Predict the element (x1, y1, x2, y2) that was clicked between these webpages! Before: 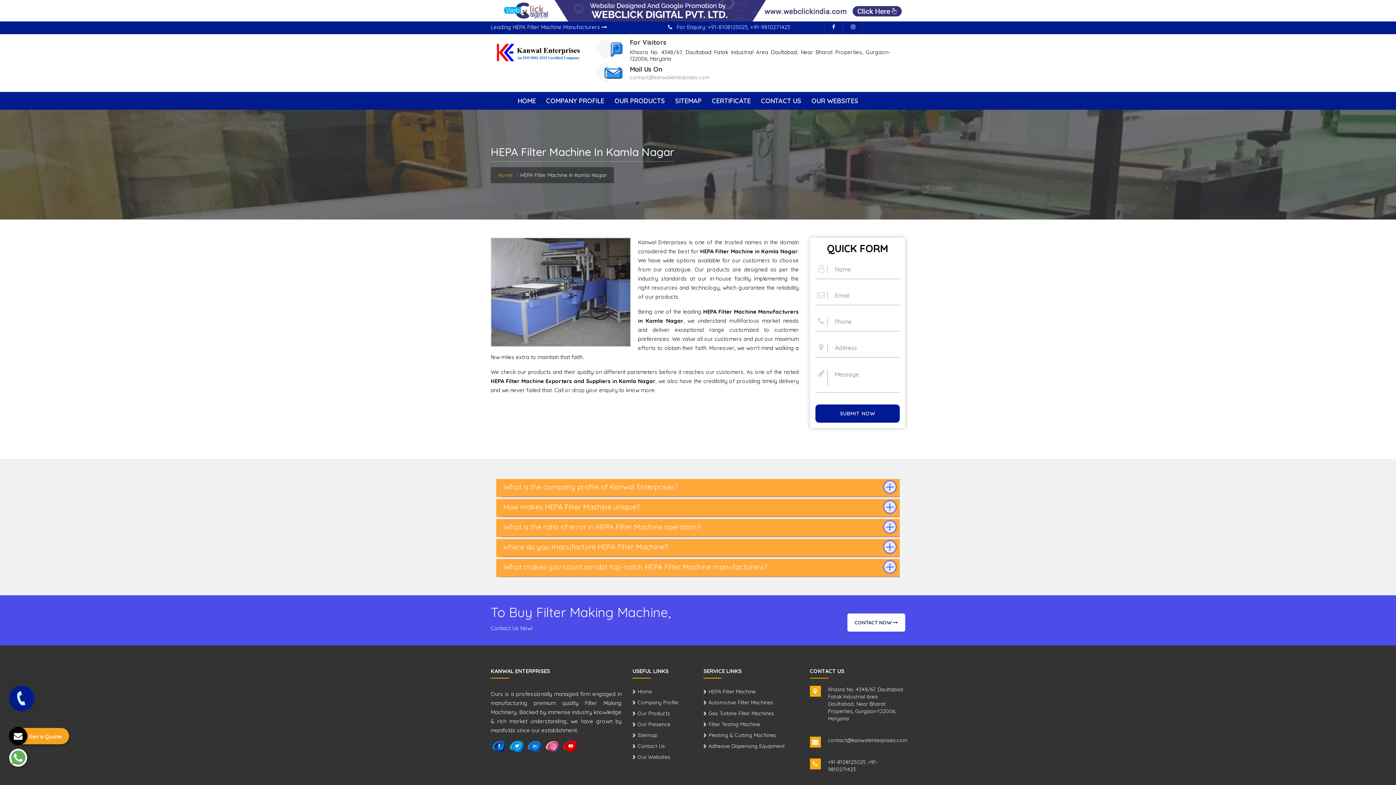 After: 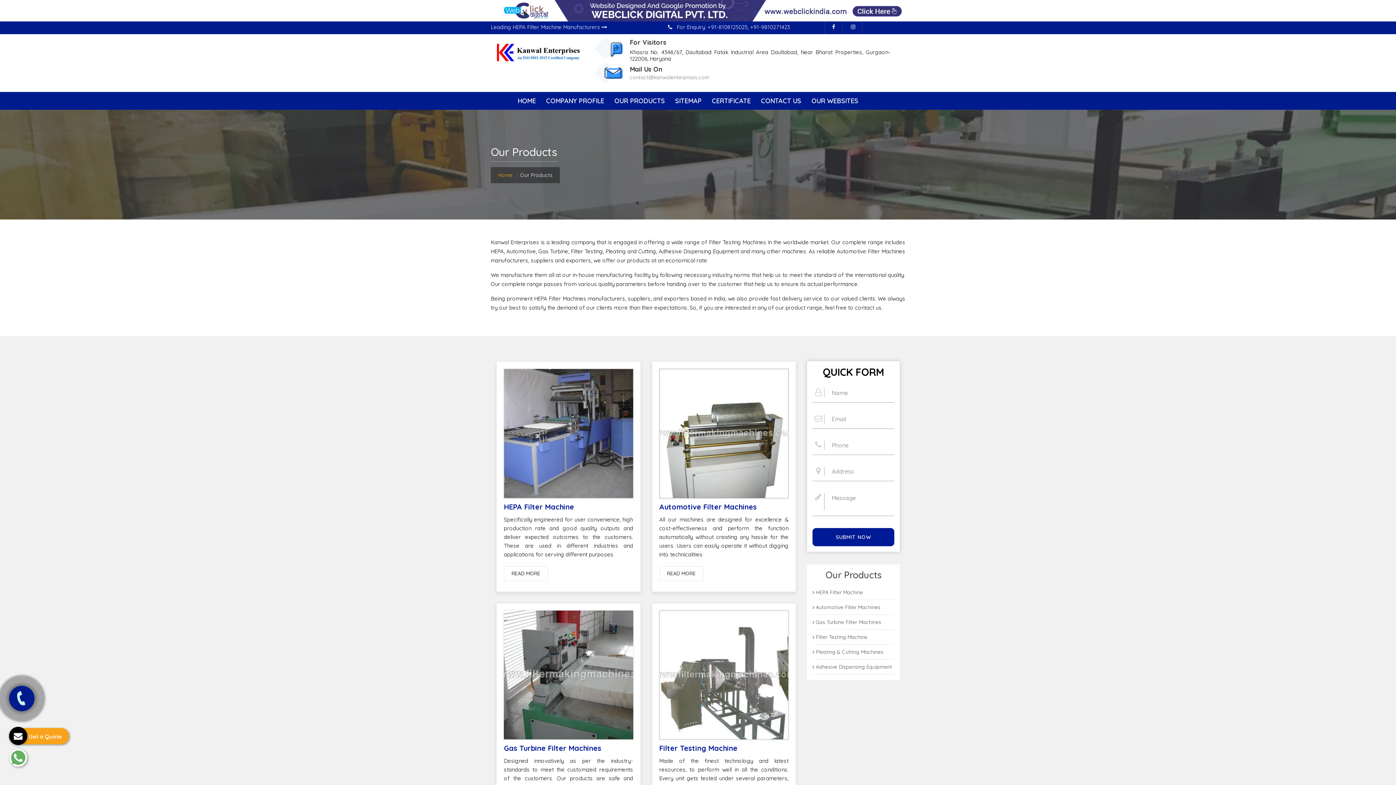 Action: bbox: (610, 92, 669, 109) label: OUR PRODUCTS